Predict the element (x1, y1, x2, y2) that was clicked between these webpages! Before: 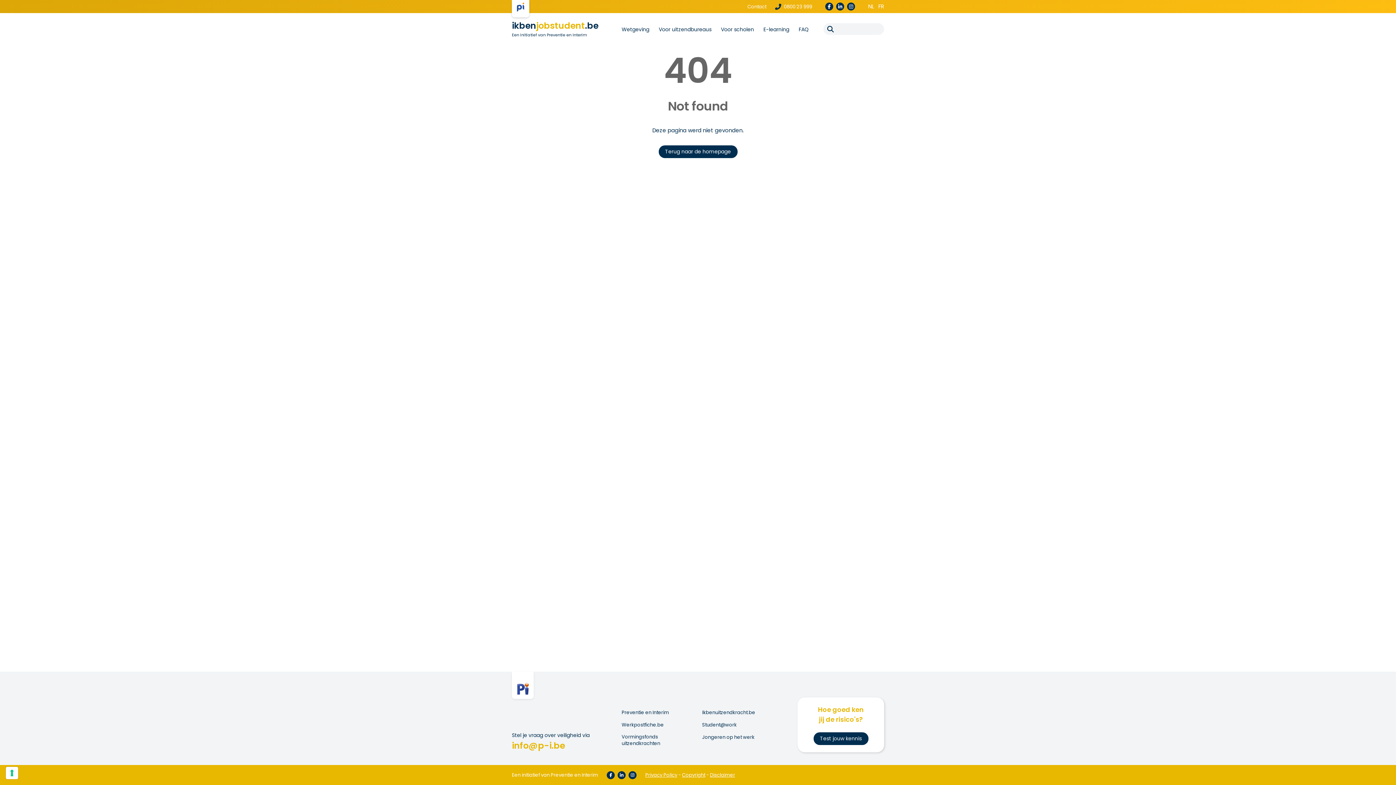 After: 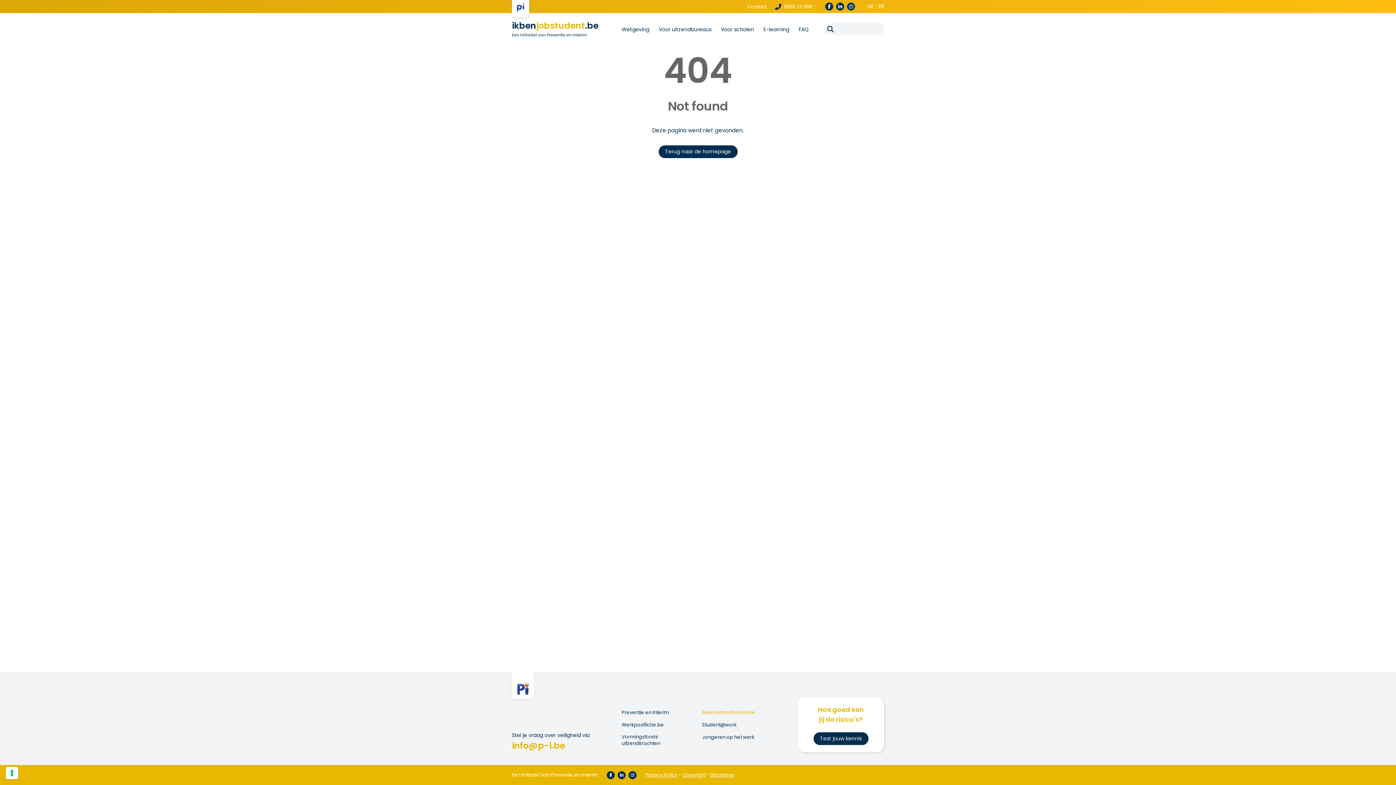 Action: bbox: (702, 709, 755, 716) label: Ikbenuitzendkracht.be